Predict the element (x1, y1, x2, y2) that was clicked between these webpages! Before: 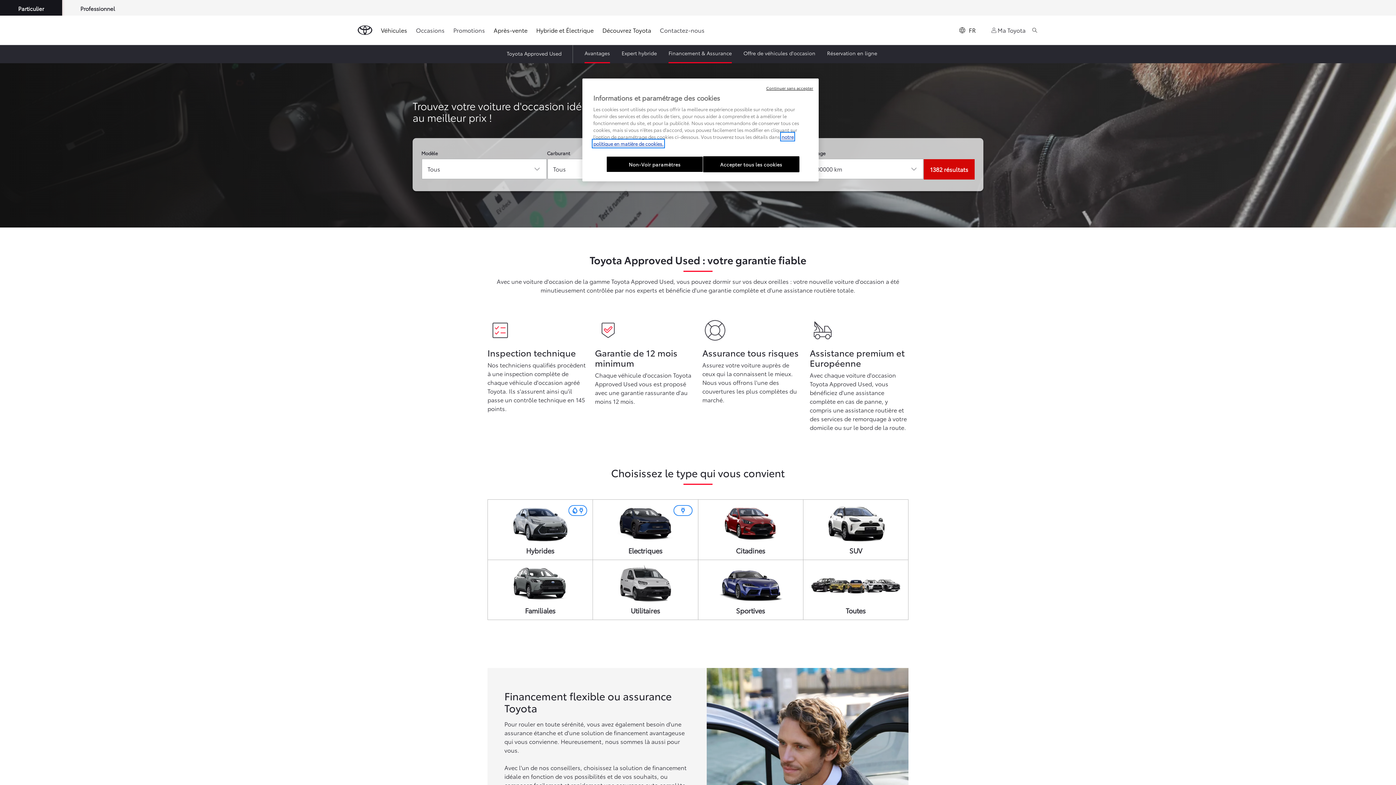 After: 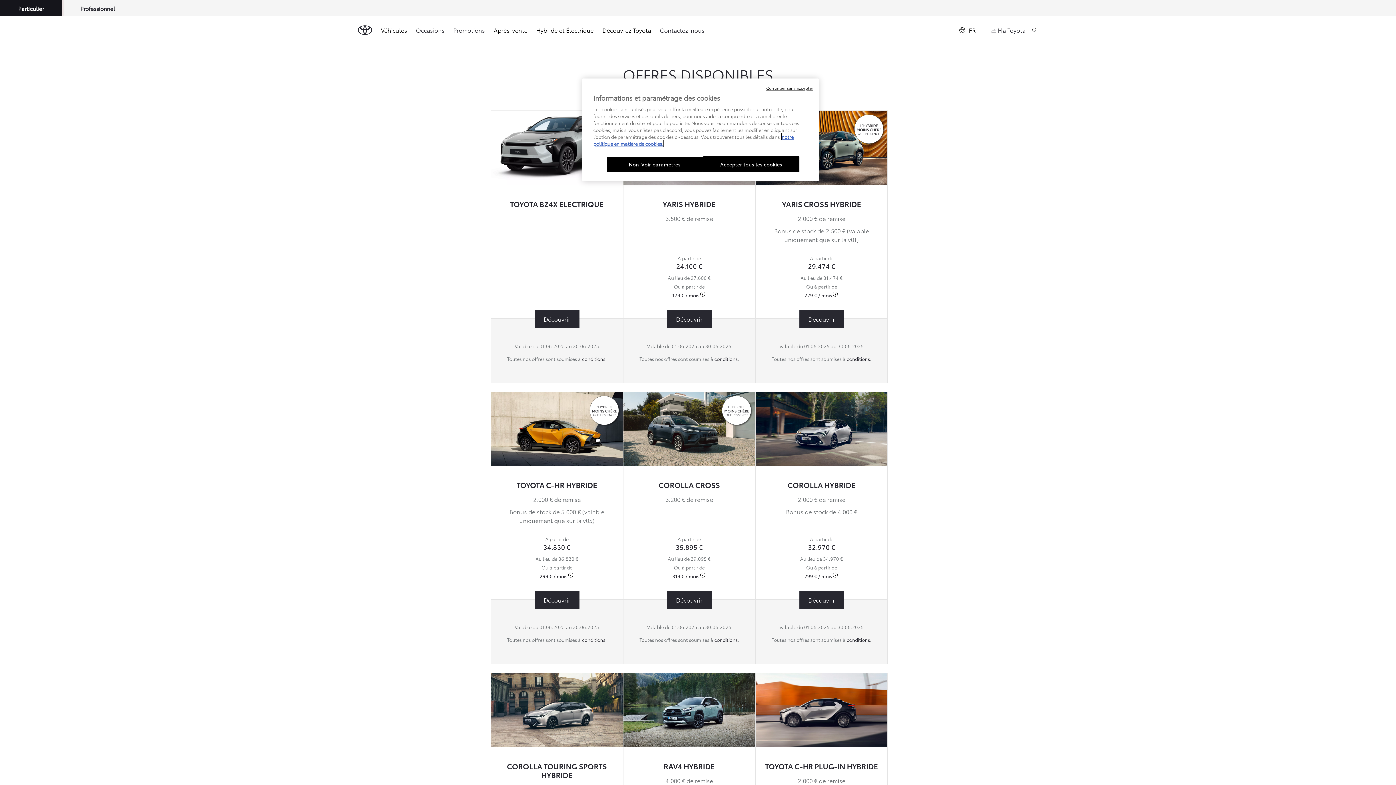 Action: label: Promotions bbox: (453, 21, 485, 38)